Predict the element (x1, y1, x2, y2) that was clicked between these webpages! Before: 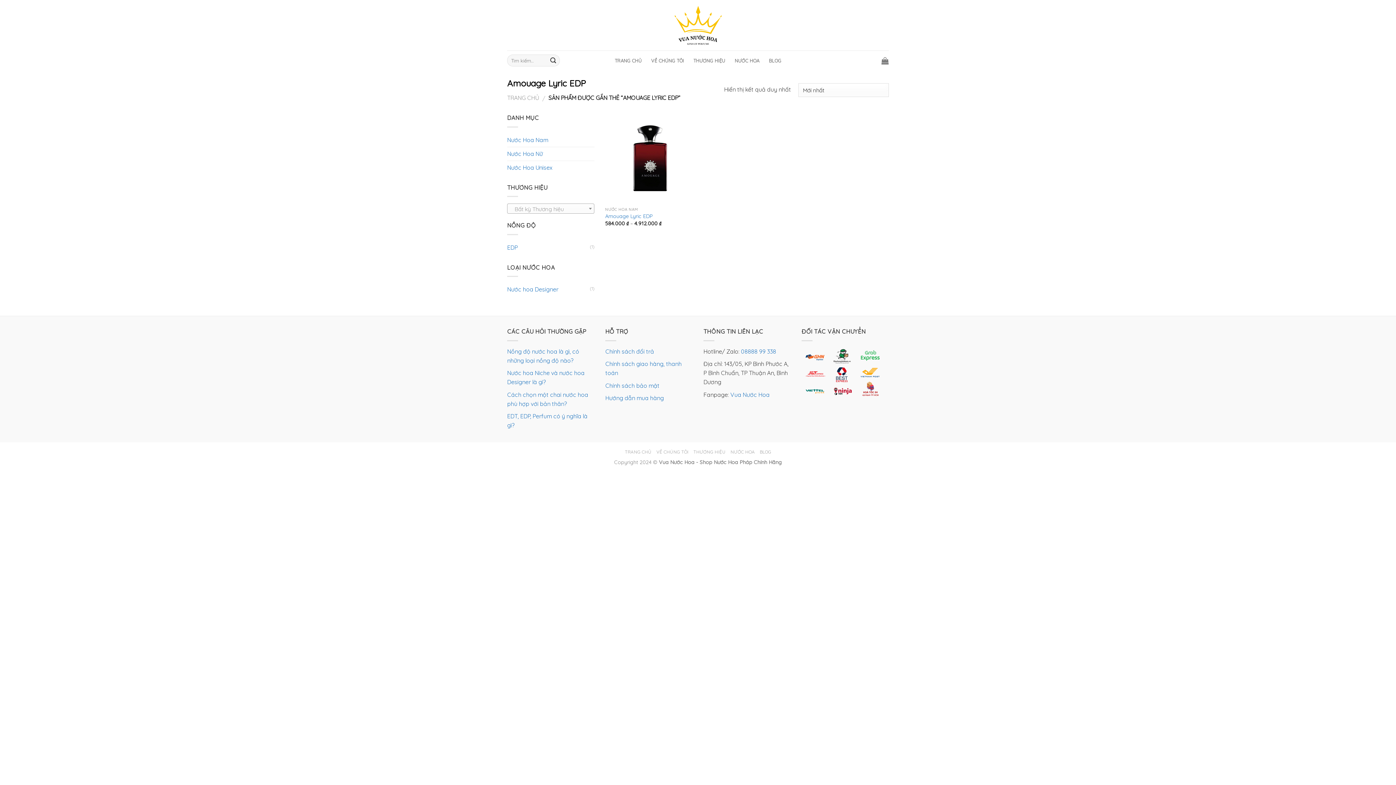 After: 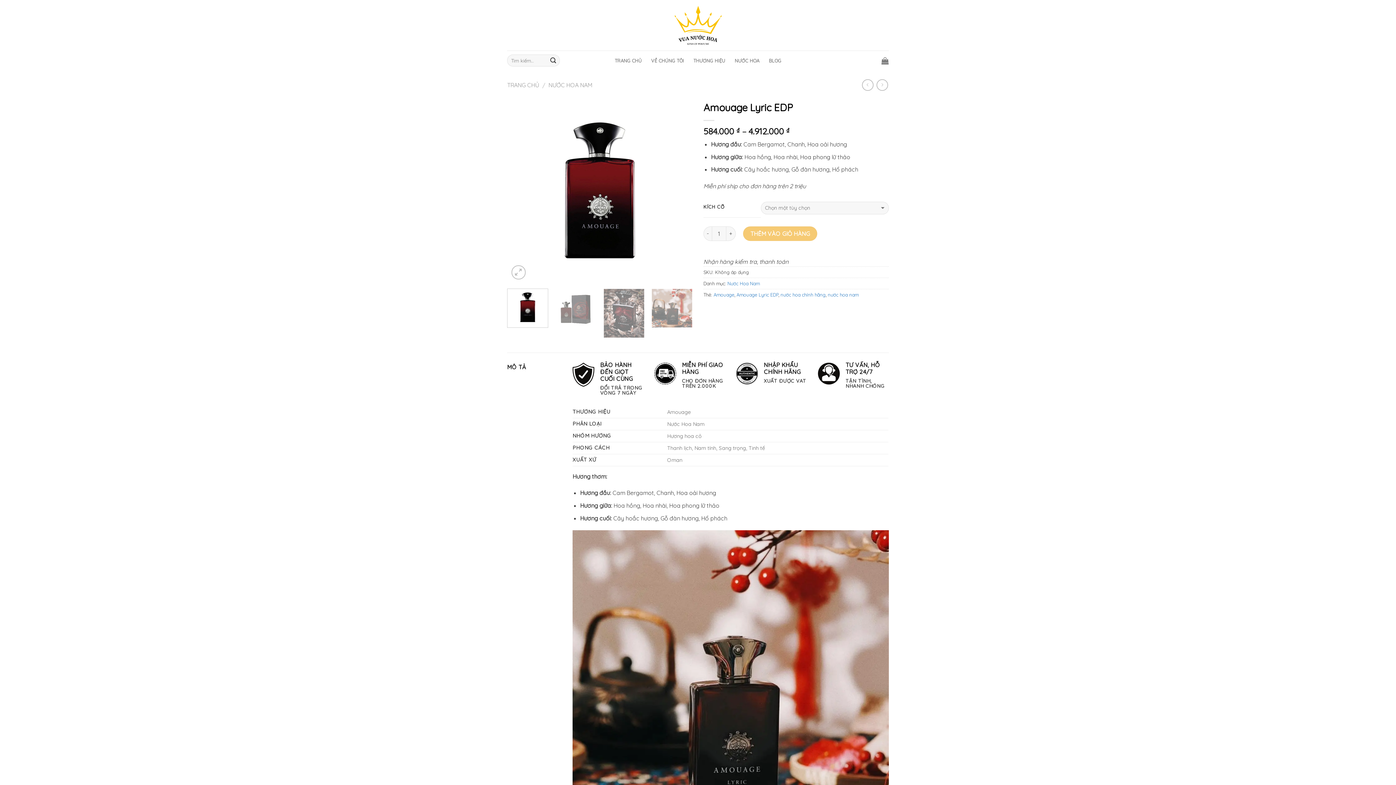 Action: label: Amouage Lyric EDP bbox: (605, 212, 653, 219)